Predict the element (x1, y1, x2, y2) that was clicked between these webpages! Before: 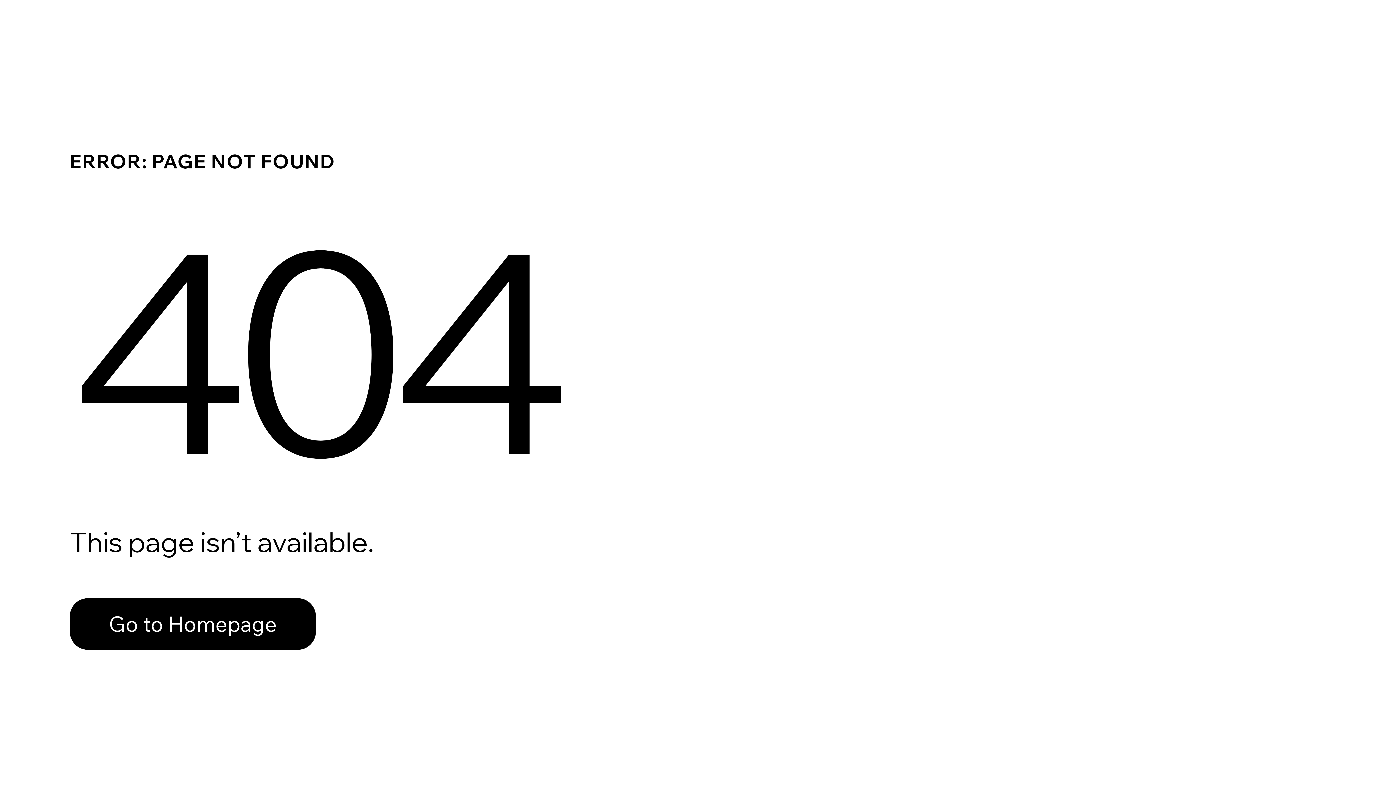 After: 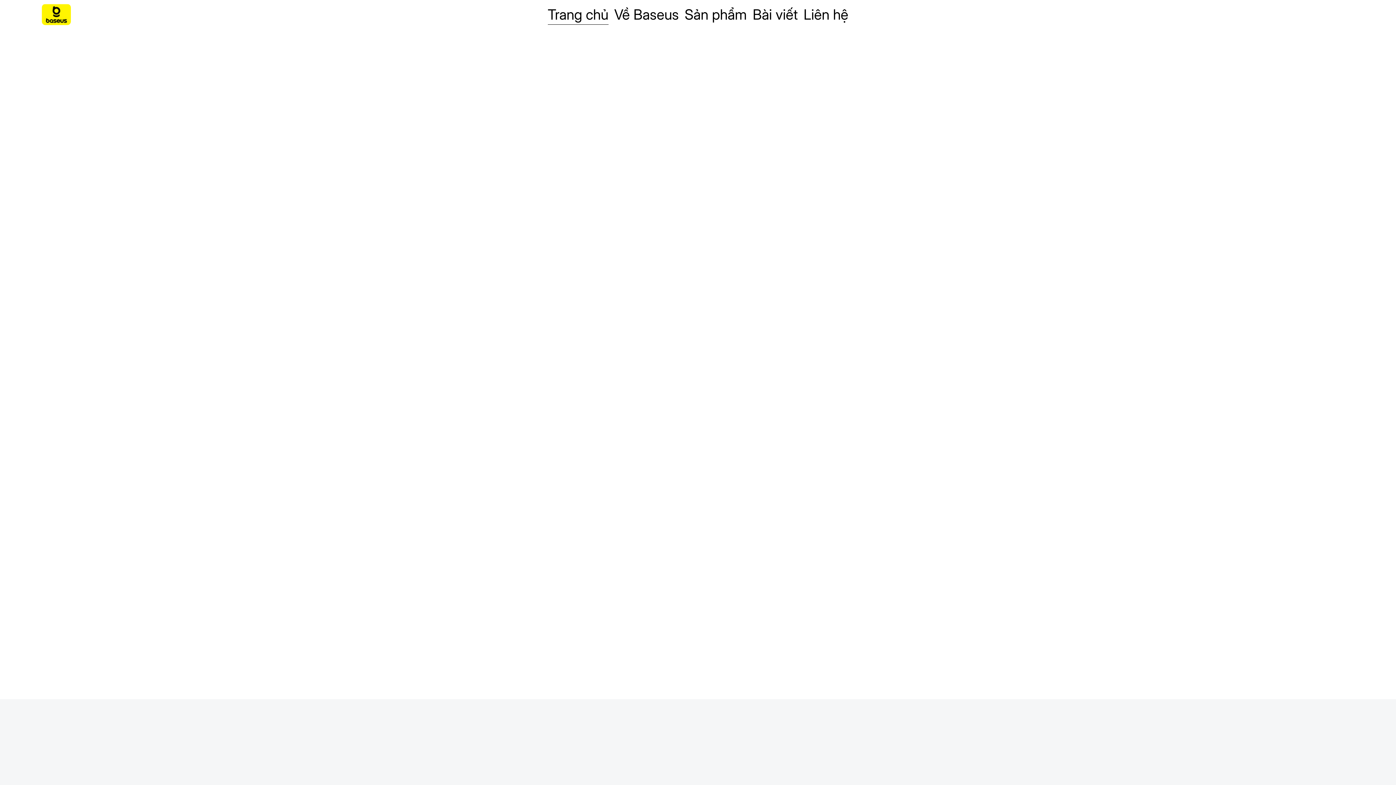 Action: label: Go to Homepage bbox: (69, 582, 768, 659)